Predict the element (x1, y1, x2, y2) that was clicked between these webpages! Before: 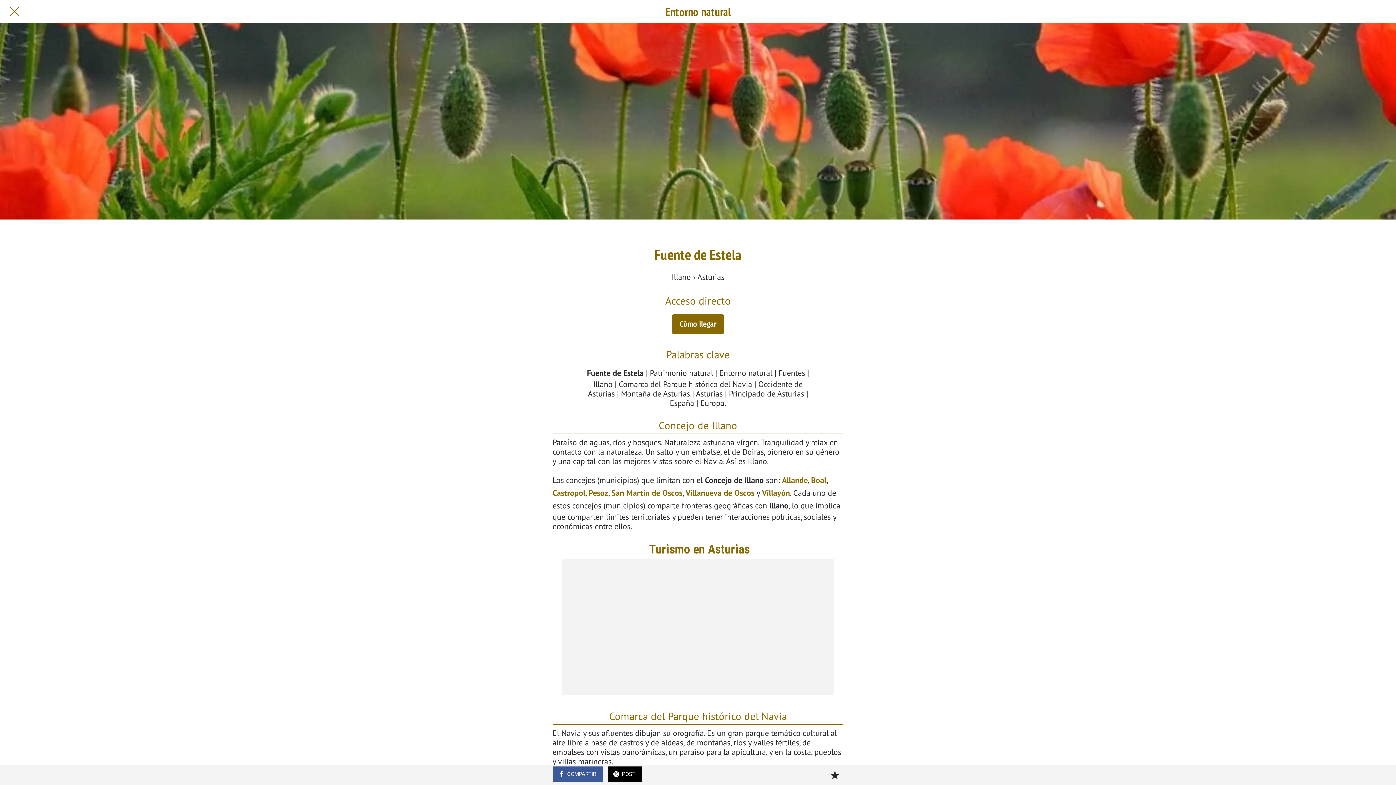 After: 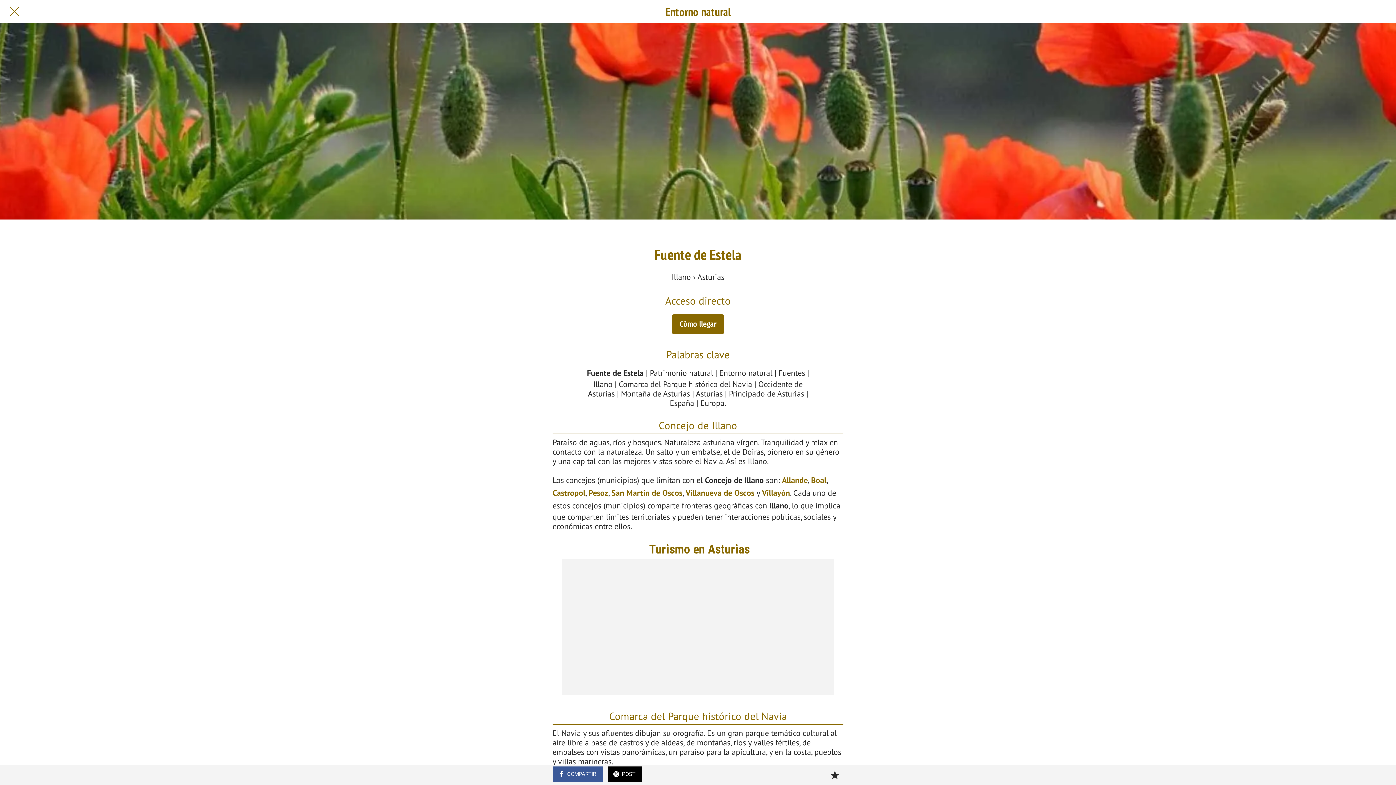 Action: label: POST bbox: (607, 765, 641, 780)